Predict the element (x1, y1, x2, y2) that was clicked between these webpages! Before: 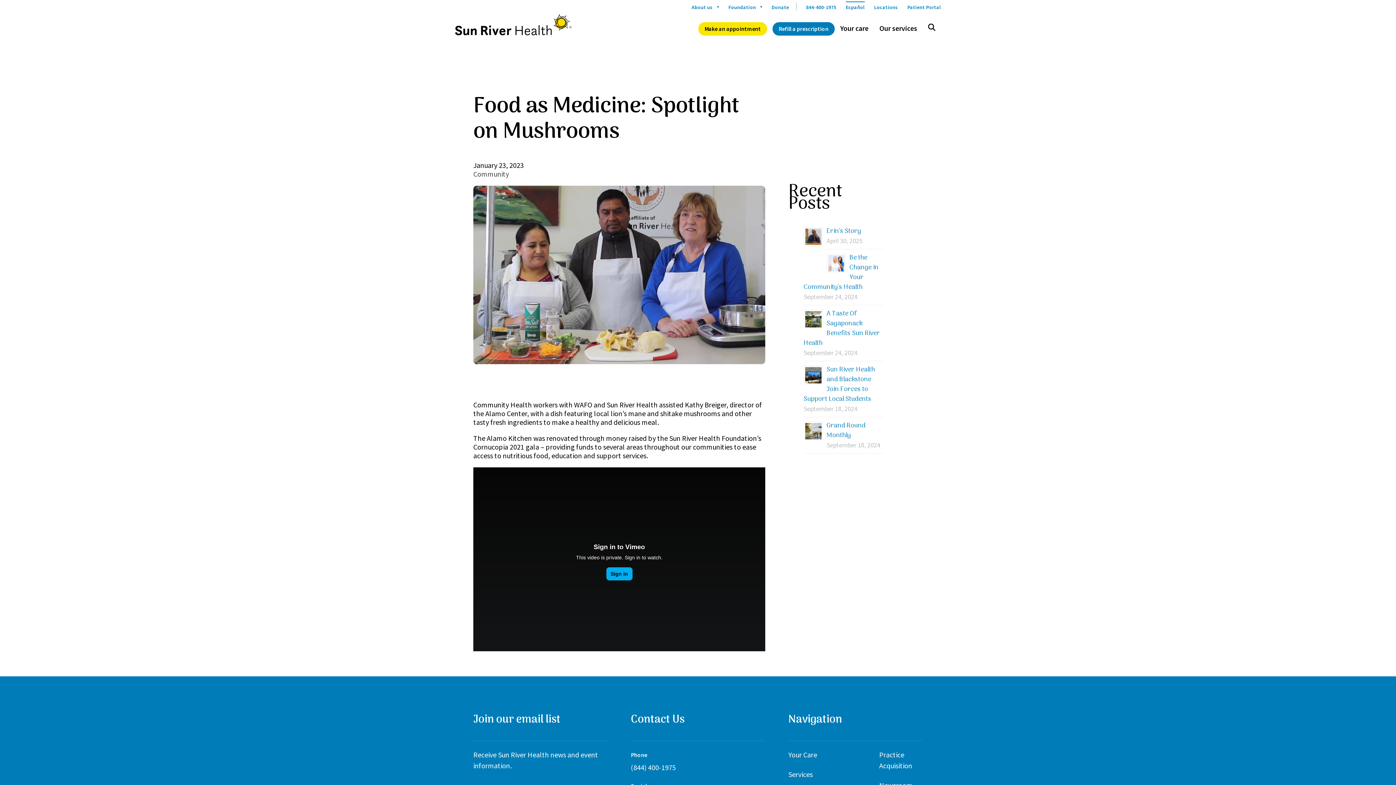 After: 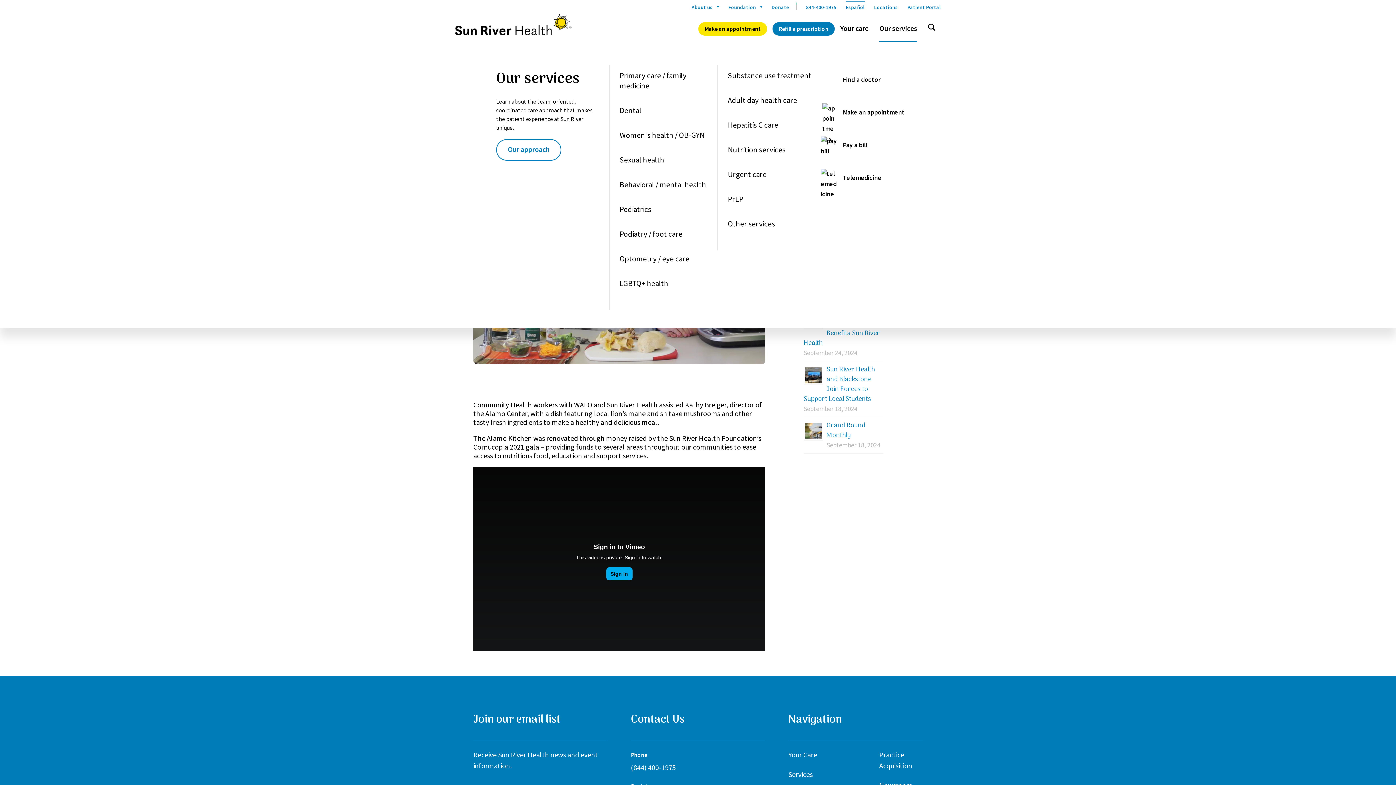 Action: bbox: (874, 23, 922, 41) label: Our services